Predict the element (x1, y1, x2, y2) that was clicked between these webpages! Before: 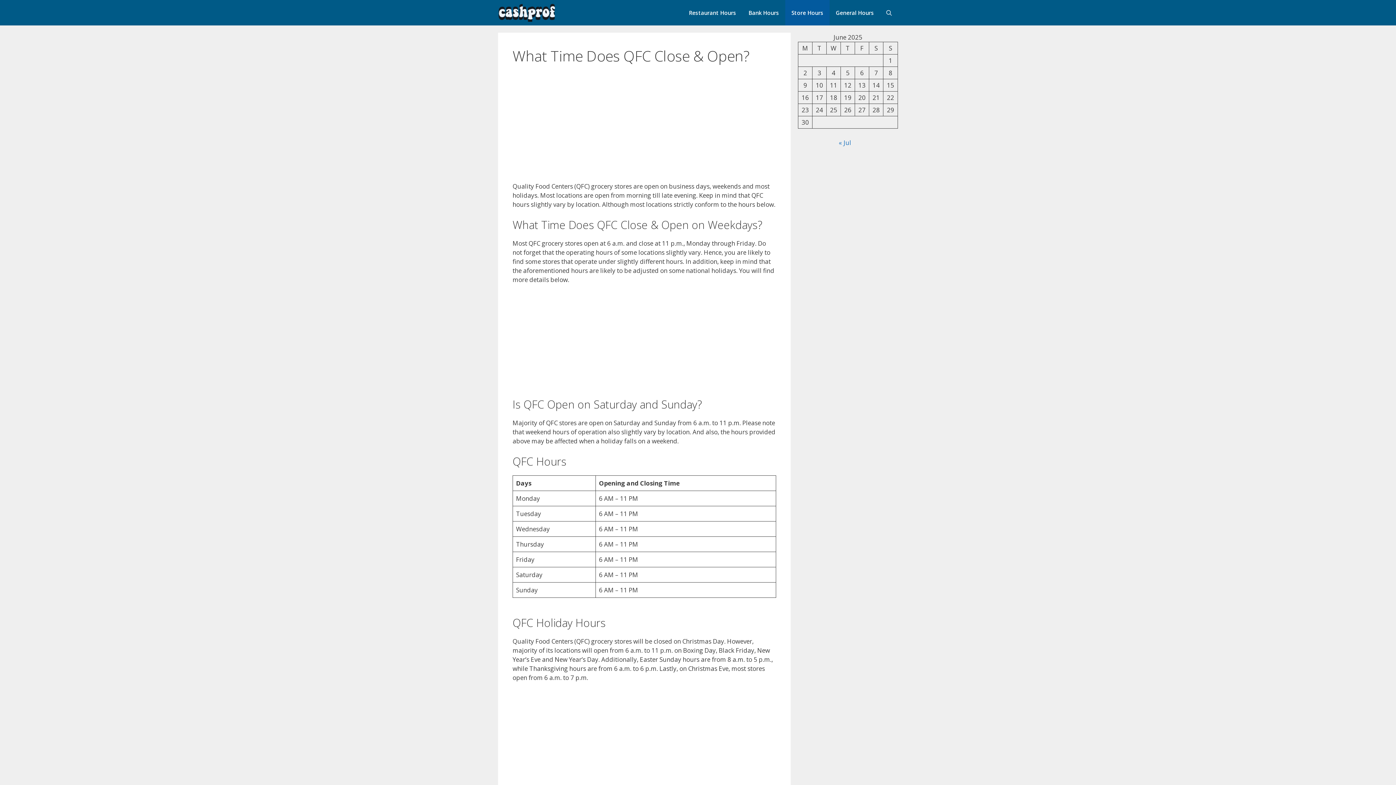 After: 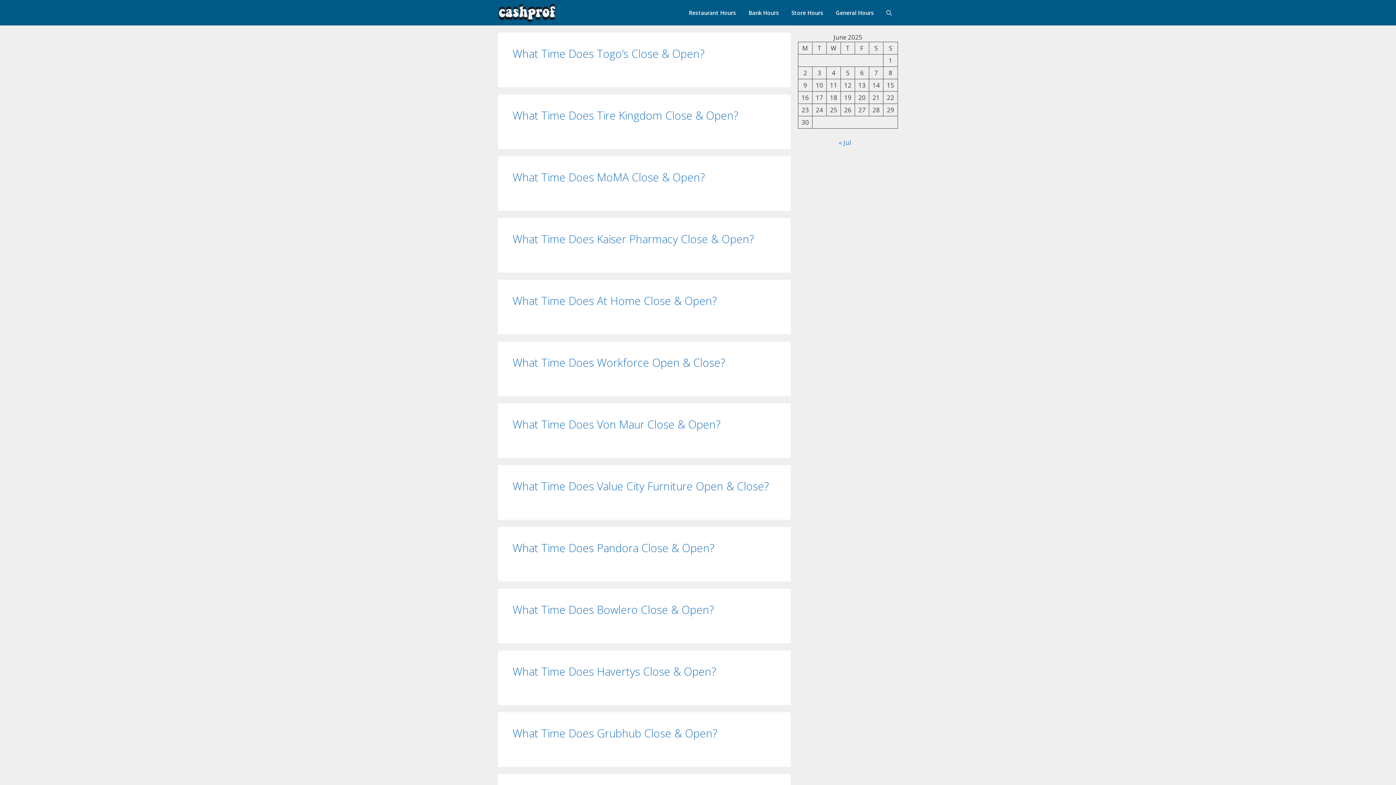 Action: bbox: (498, 0, 555, 25)